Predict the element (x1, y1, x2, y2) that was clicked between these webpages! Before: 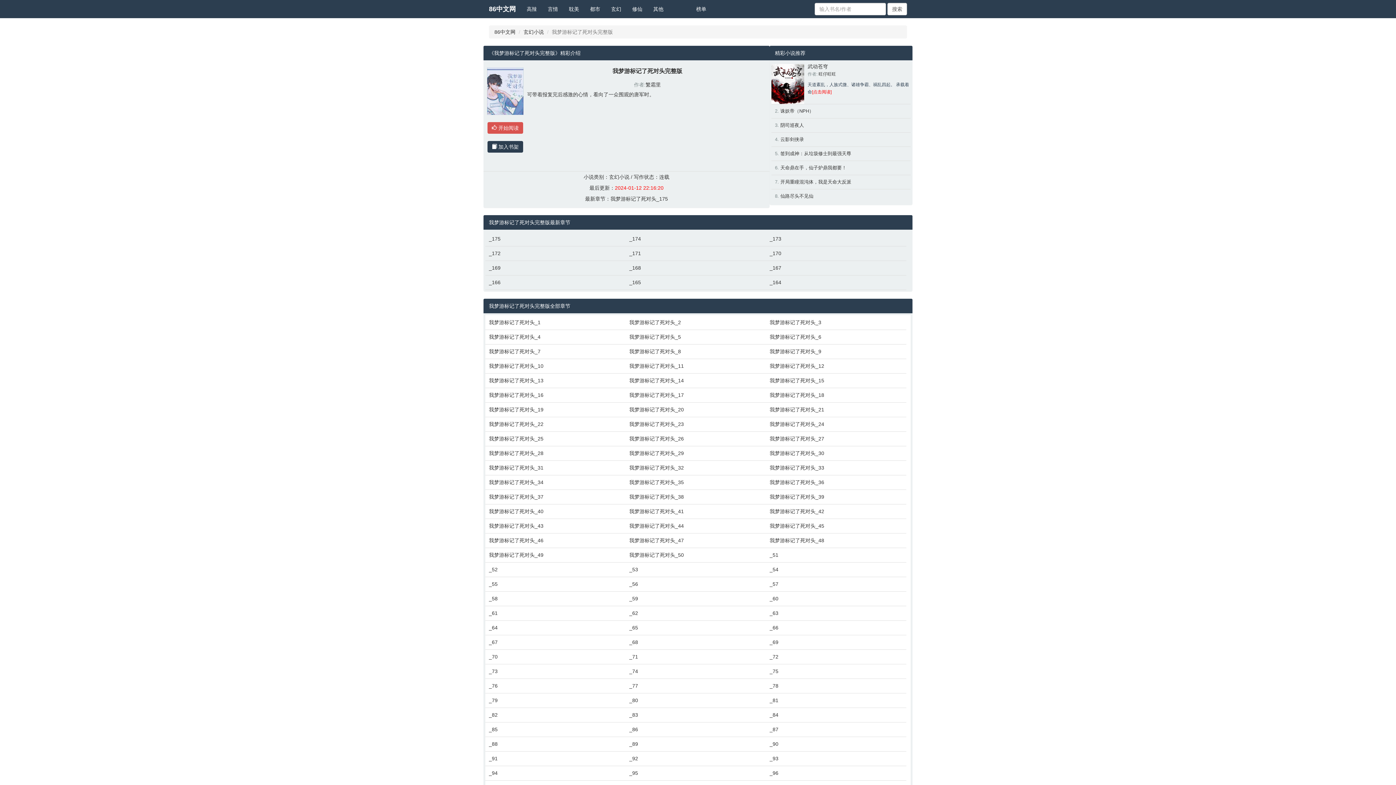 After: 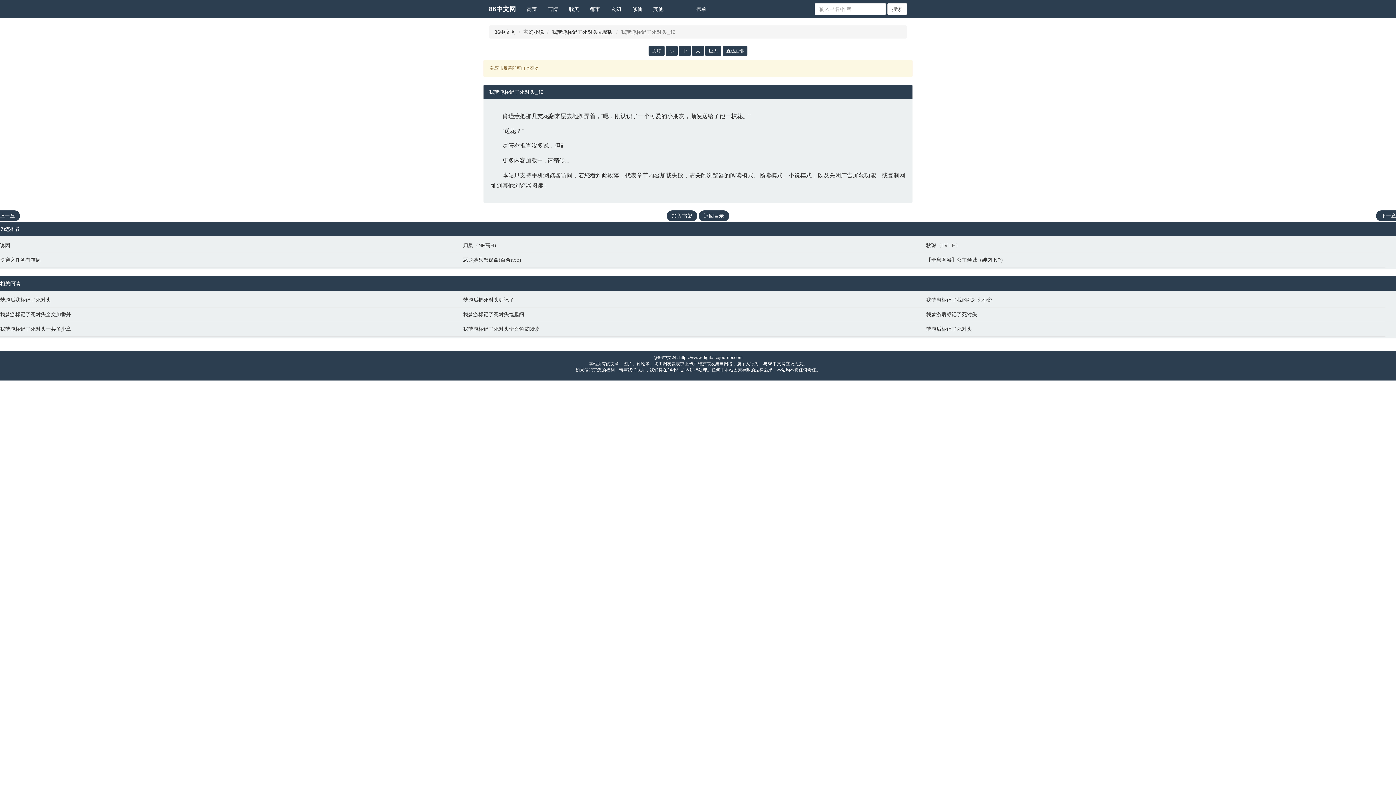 Action: bbox: (769, 508, 903, 515) label: 我梦游标记了死对头_42